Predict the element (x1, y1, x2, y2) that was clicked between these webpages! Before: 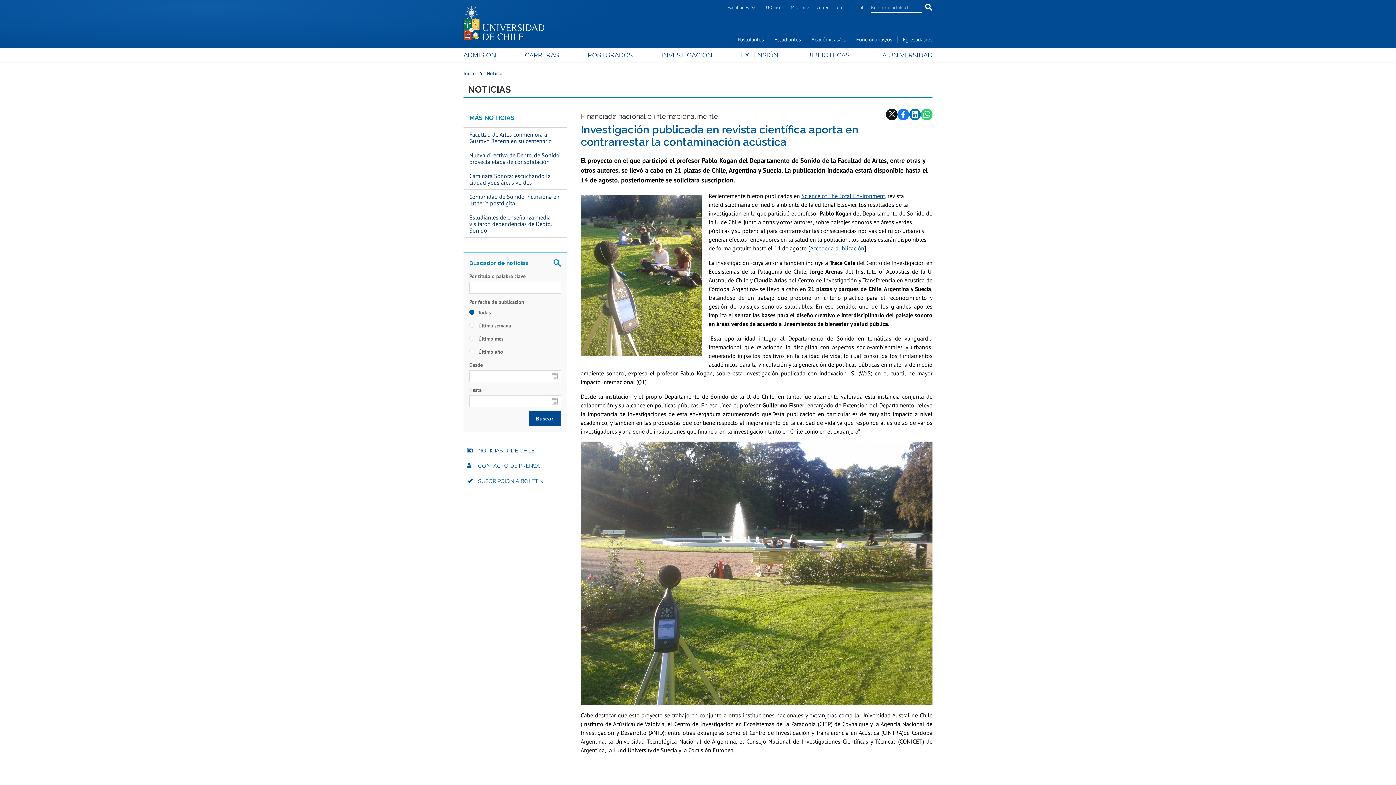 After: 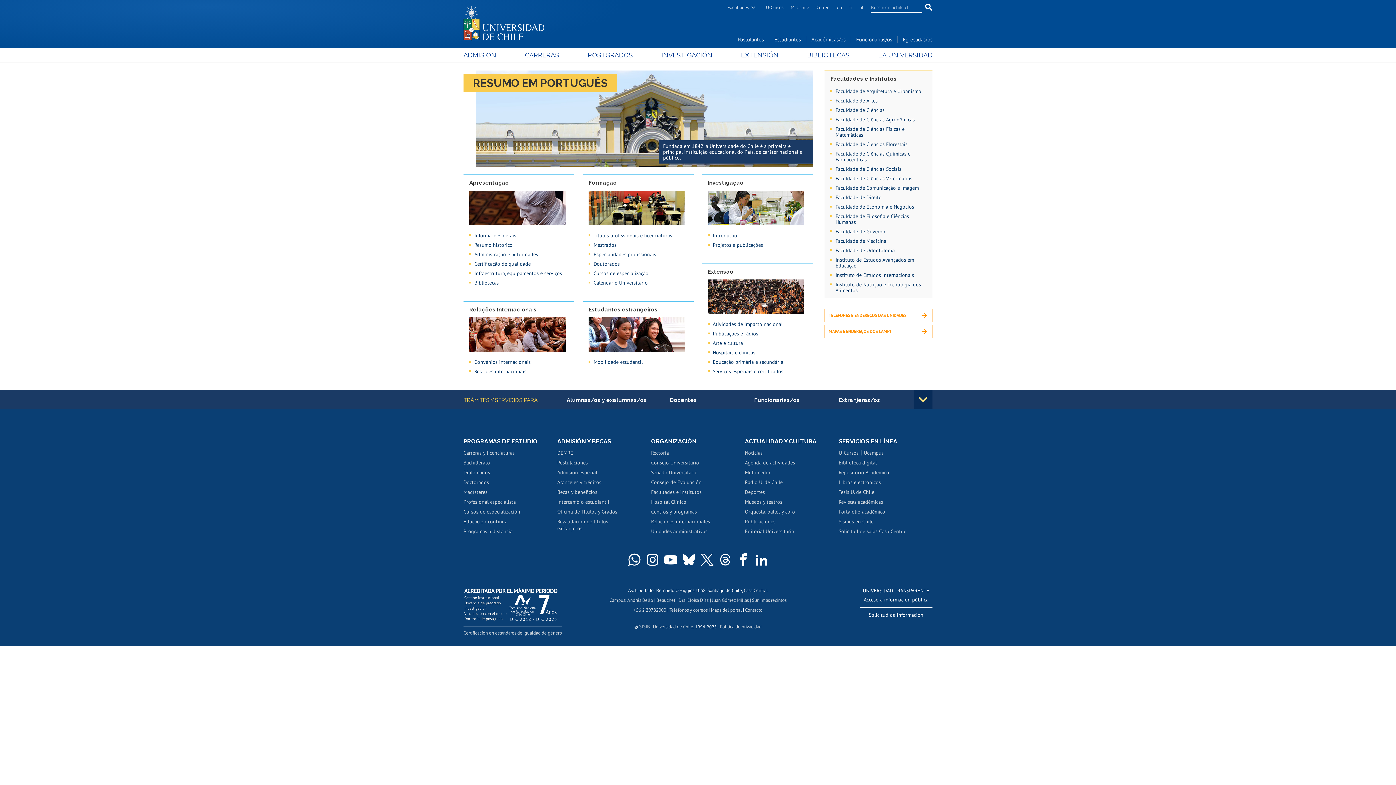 Action: label: pt bbox: (856, 0, 867, 15)